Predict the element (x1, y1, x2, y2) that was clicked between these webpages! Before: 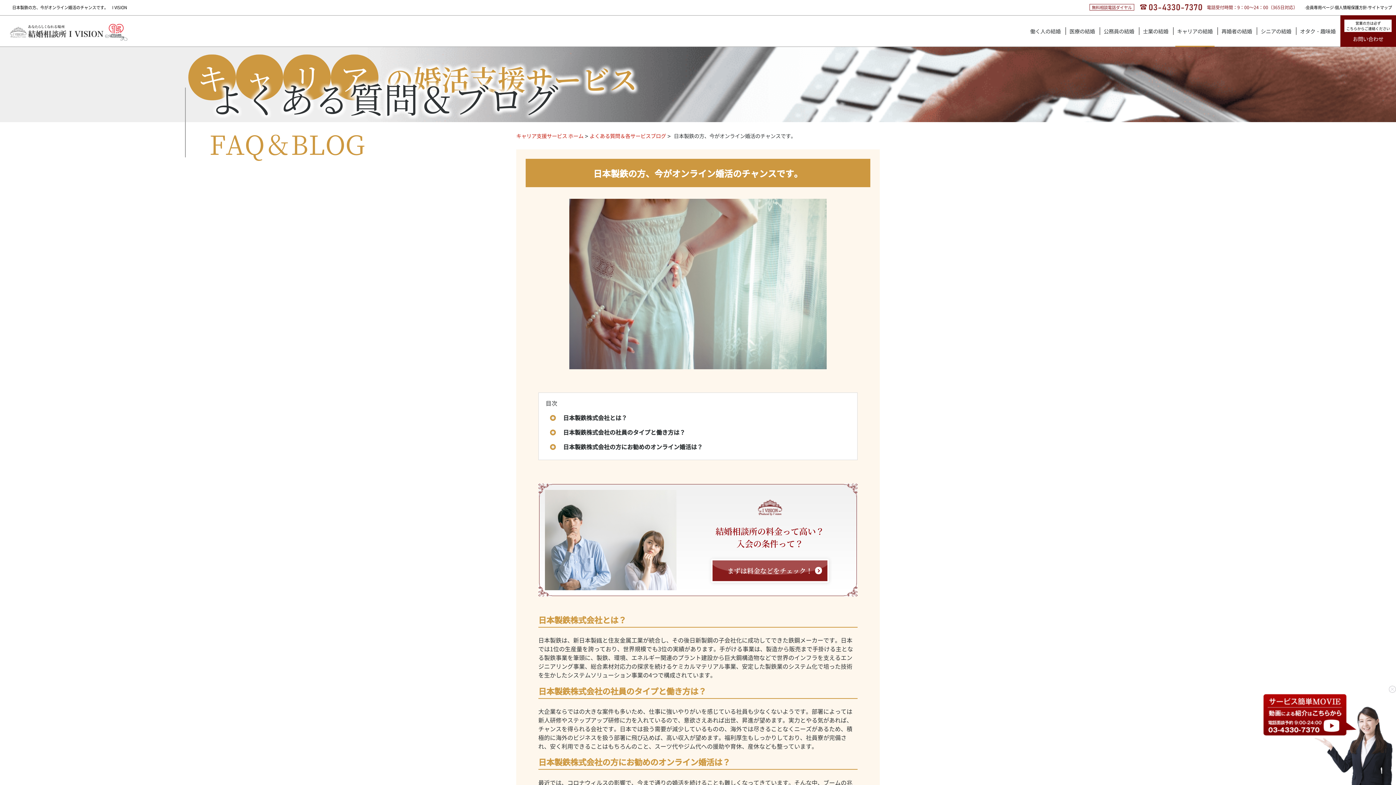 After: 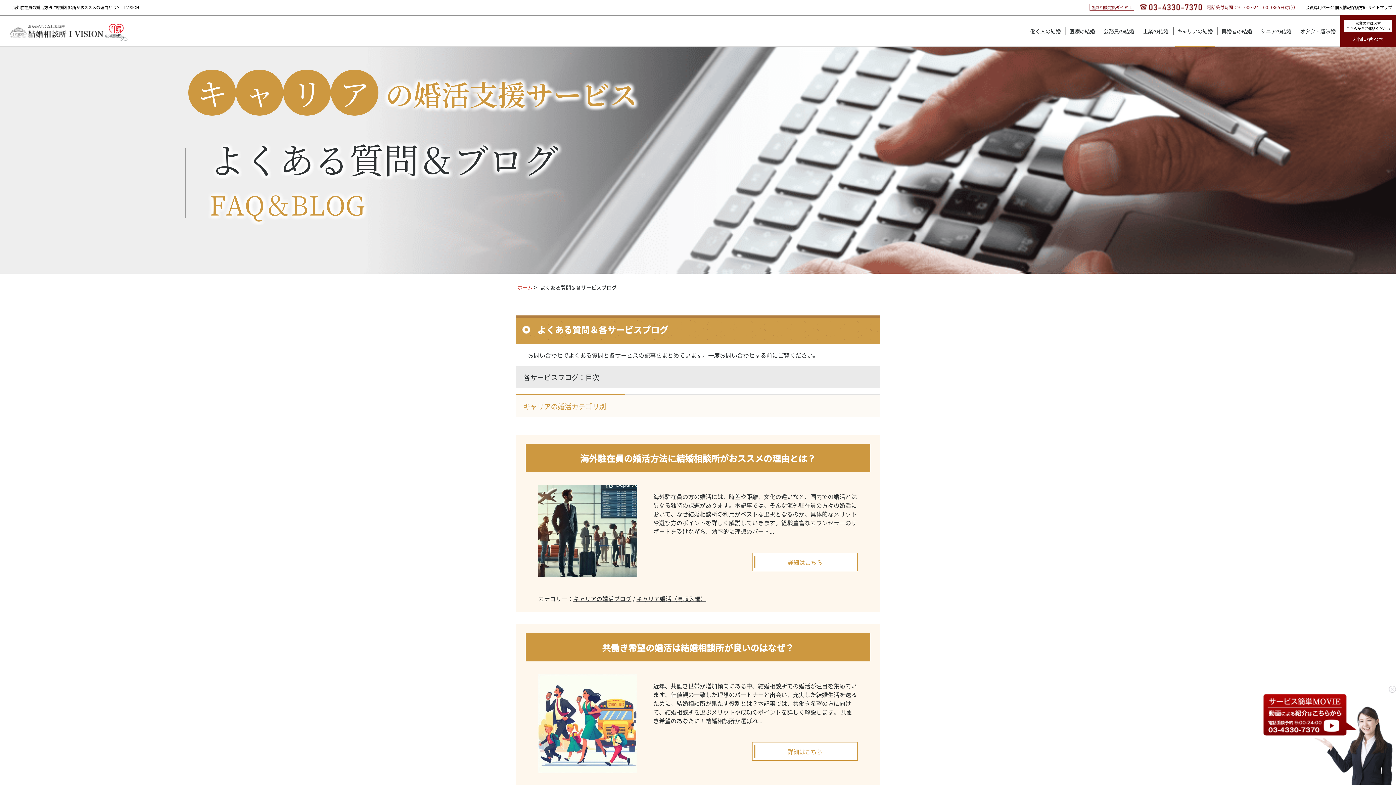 Action: bbox: (589, 132, 666, 139) label: よくある質問＆各サービスブログ